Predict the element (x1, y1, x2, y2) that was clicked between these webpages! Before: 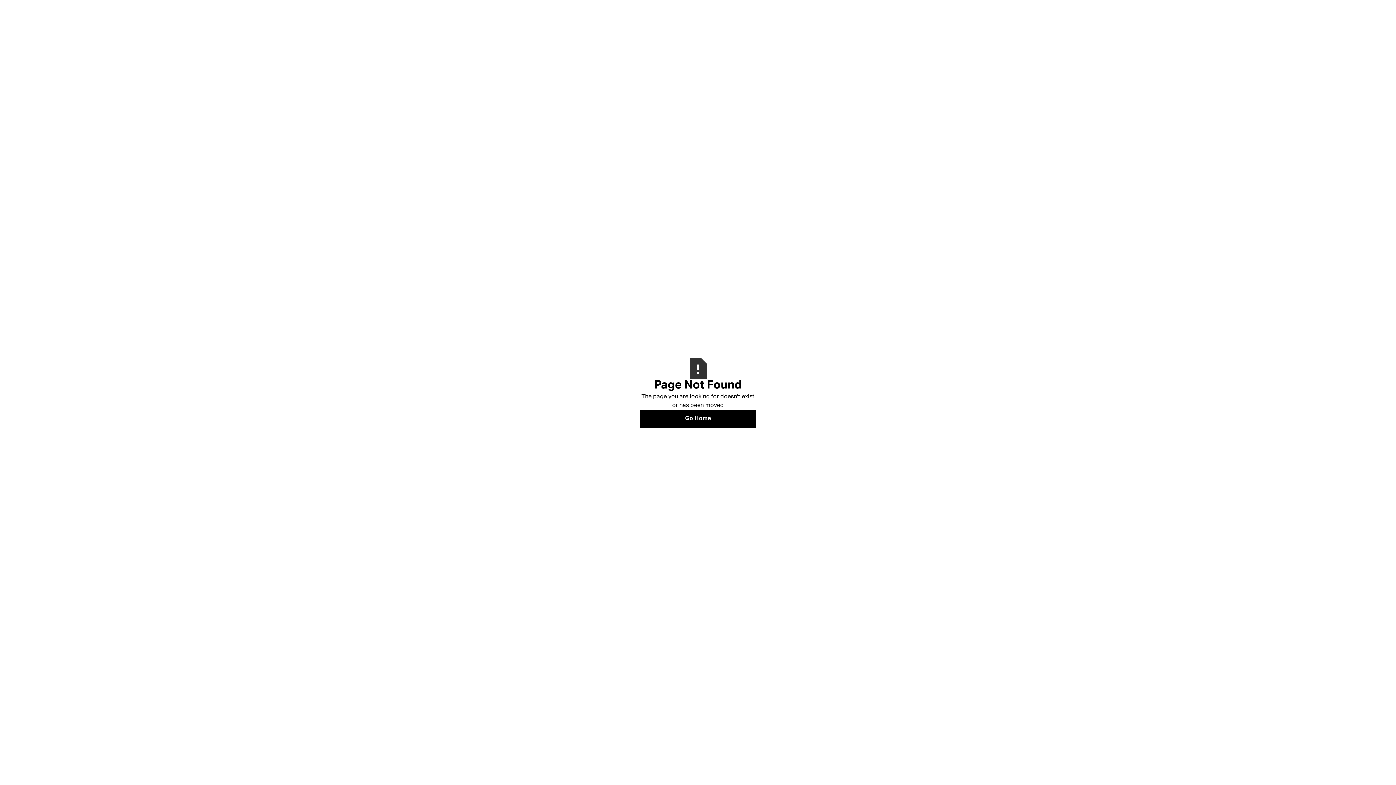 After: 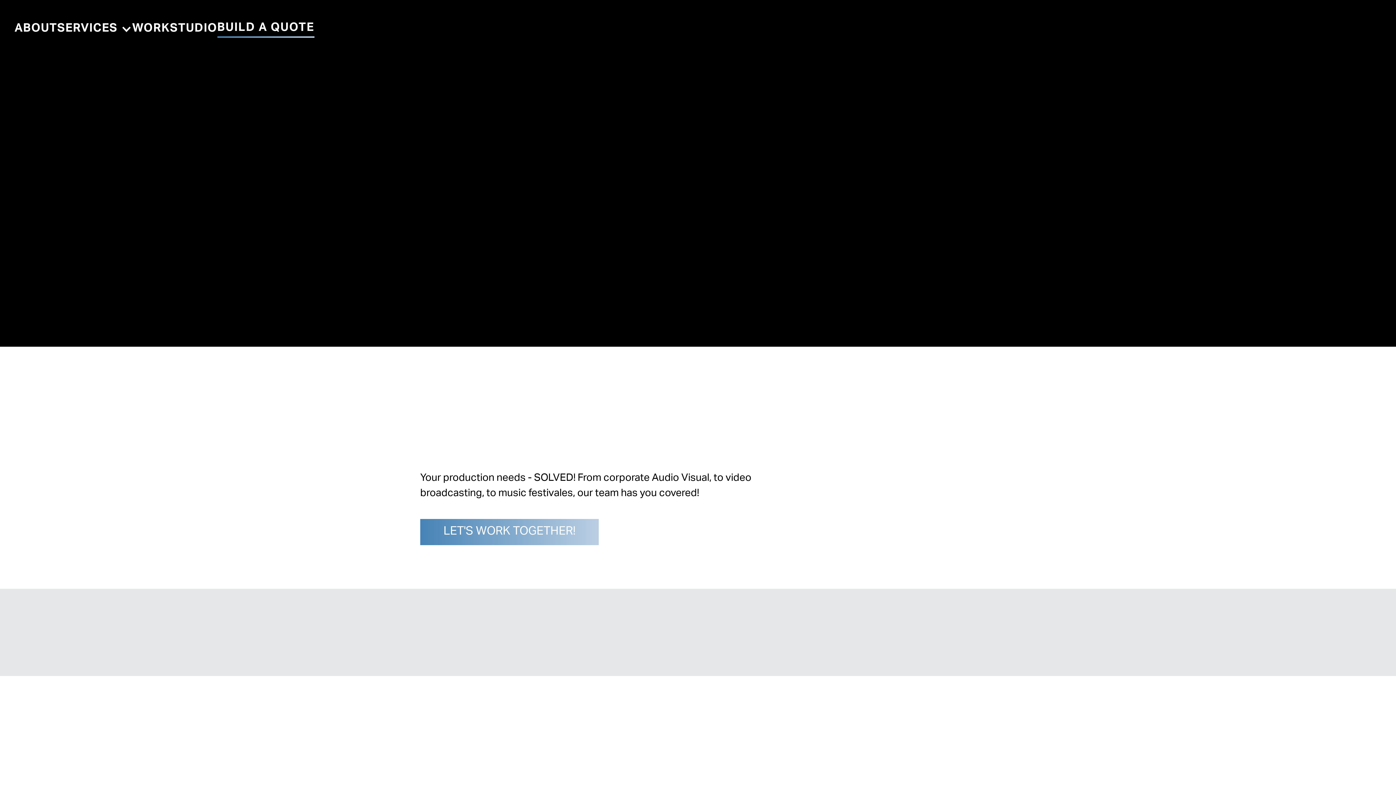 Action: bbox: (640, 410, 756, 427) label: Go Home